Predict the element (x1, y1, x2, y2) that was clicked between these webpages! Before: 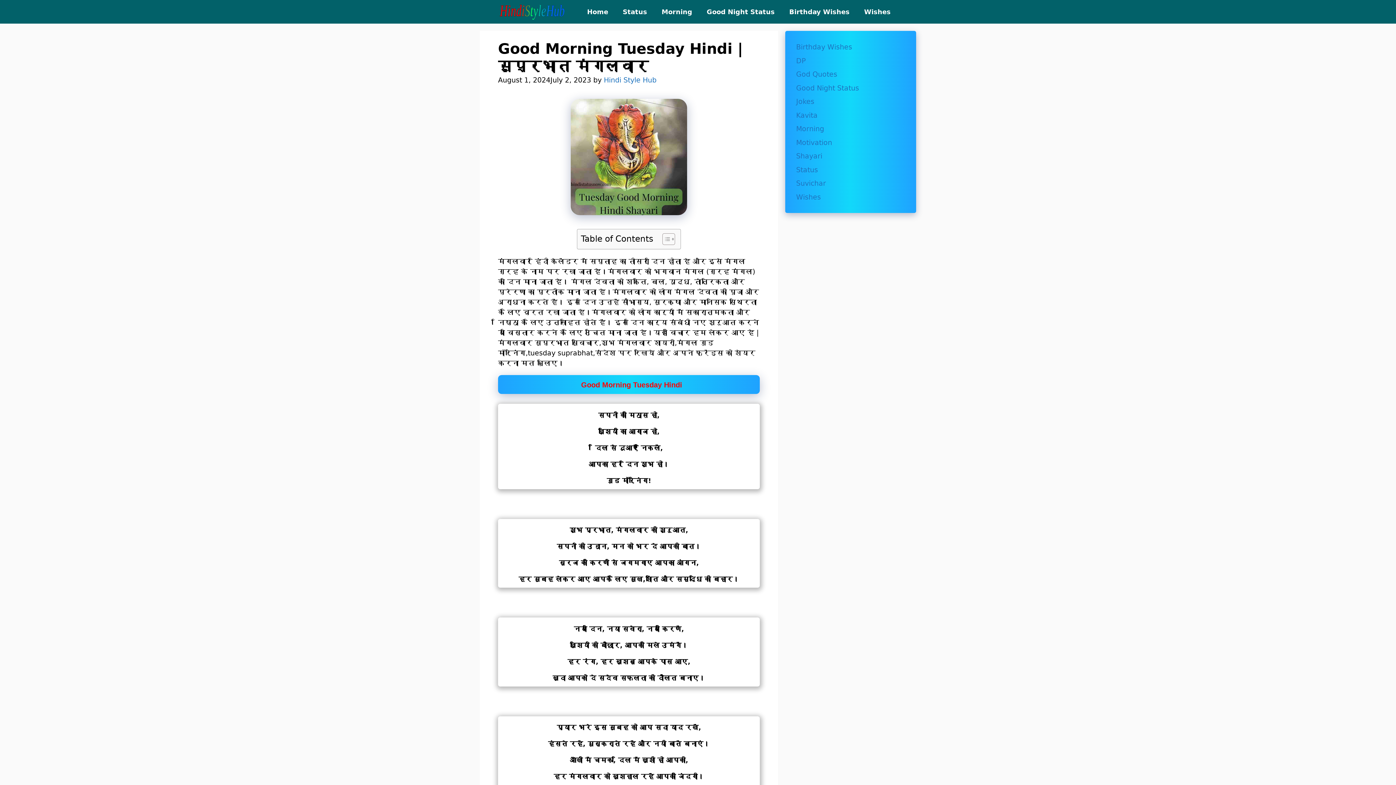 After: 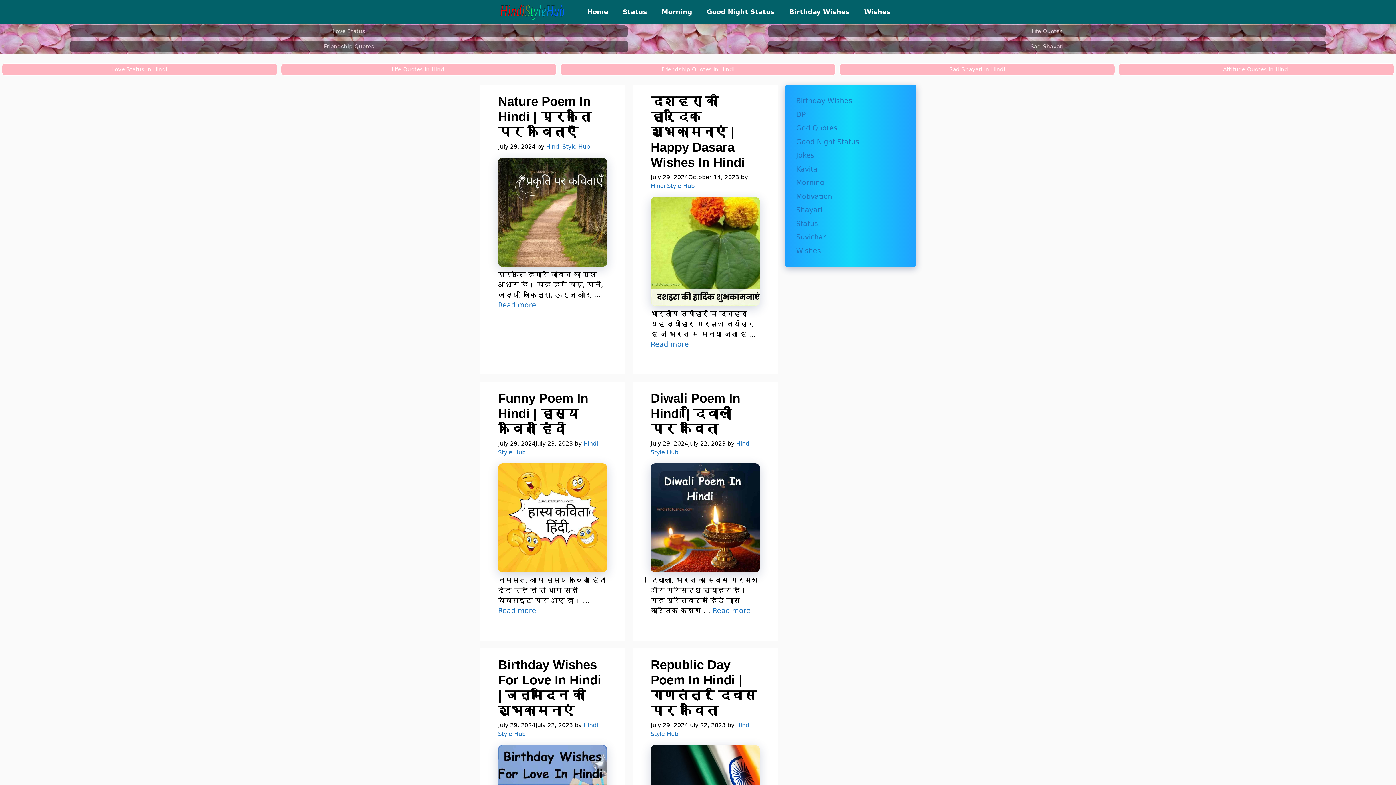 Action: label: Hindi Style Hub bbox: (604, 76, 656, 84)